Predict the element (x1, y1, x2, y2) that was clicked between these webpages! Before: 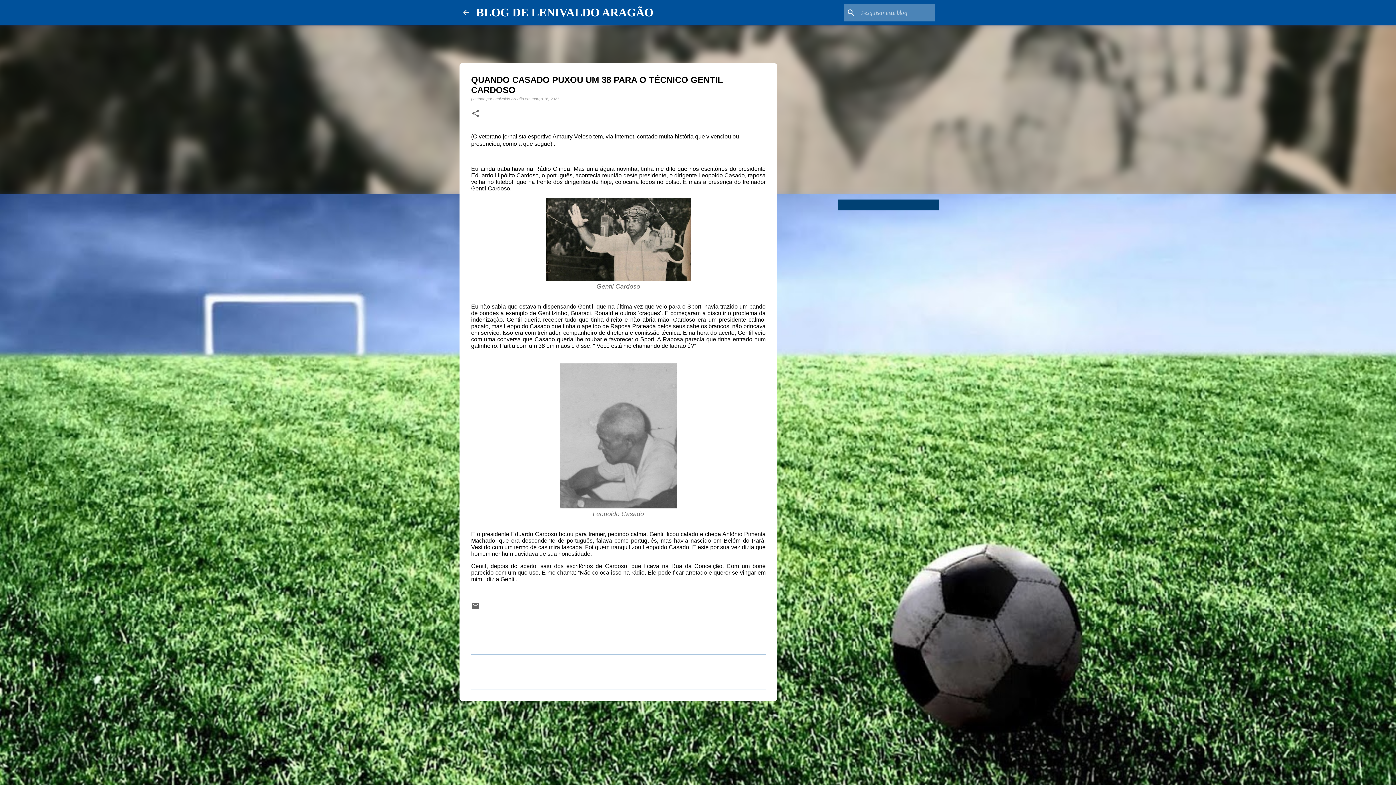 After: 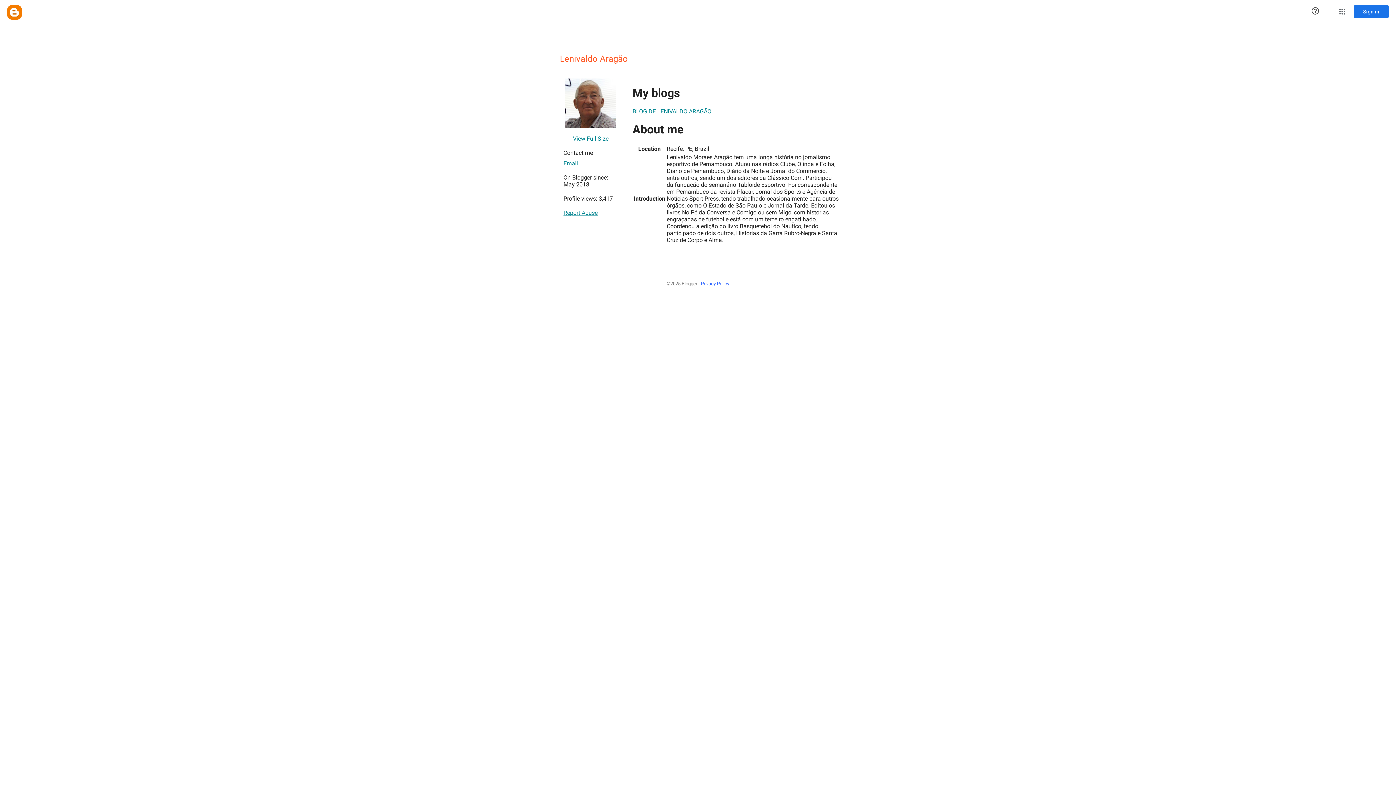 Action: label: Lenivaldo Aragão  bbox: (493, 96, 525, 101)